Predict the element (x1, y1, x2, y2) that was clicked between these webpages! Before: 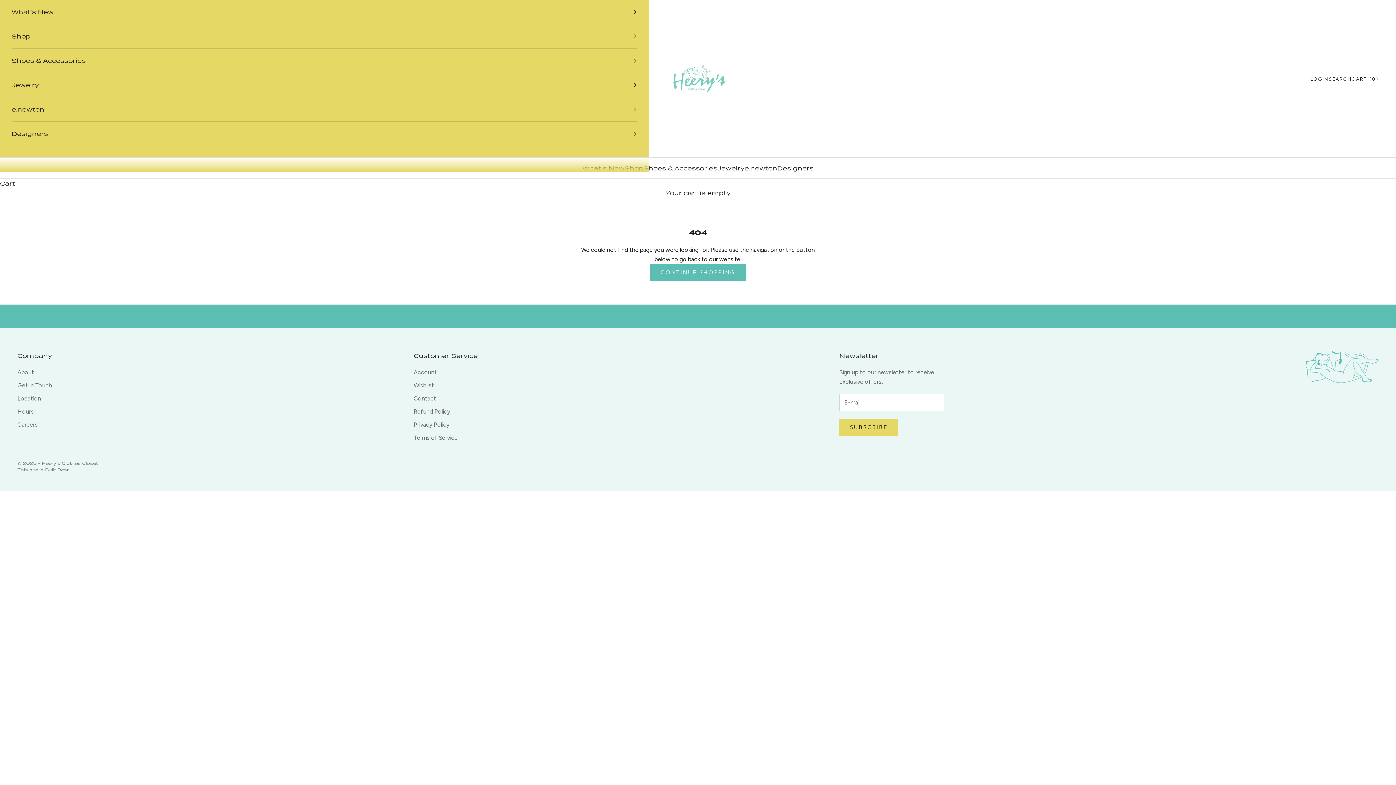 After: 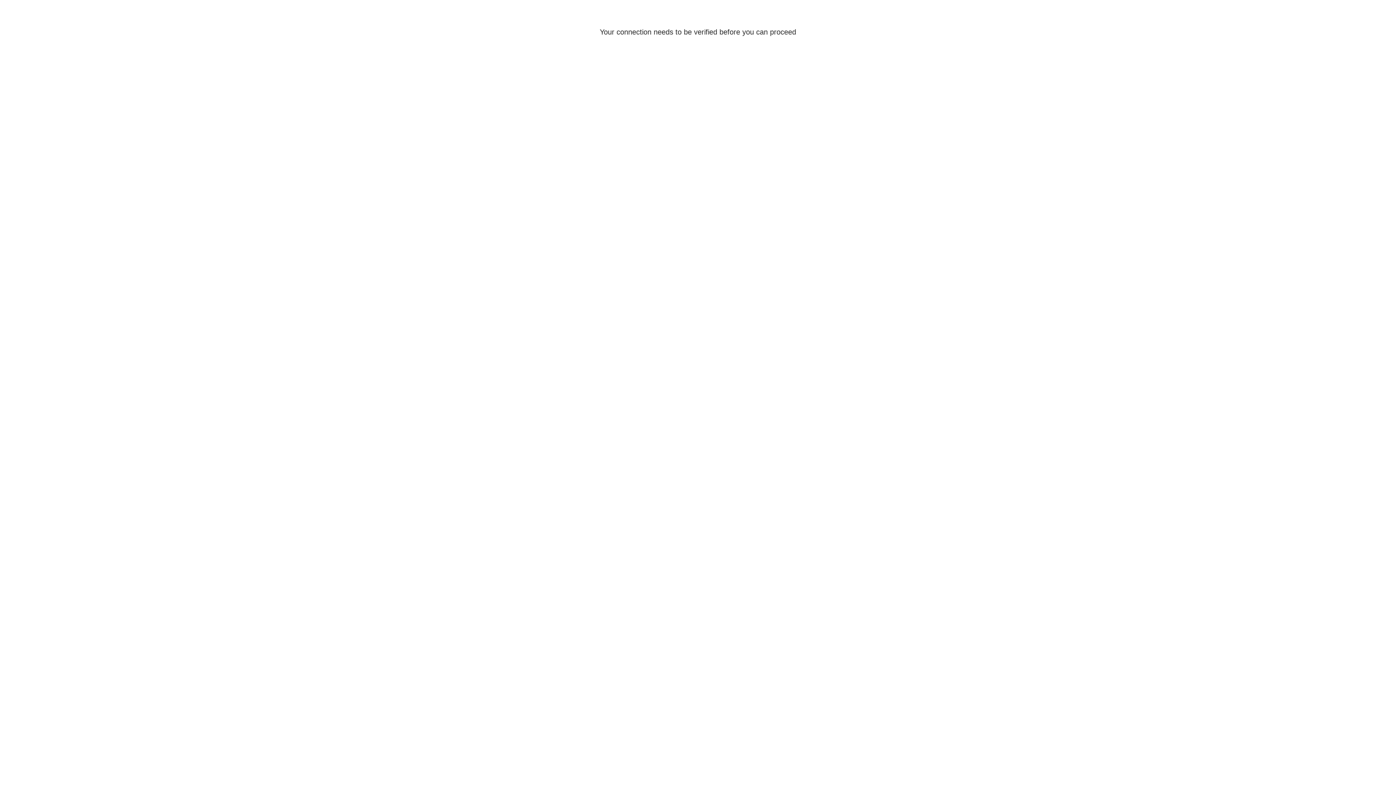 Action: label: Open account page
LOGIN bbox: (1310, 74, 1329, 83)